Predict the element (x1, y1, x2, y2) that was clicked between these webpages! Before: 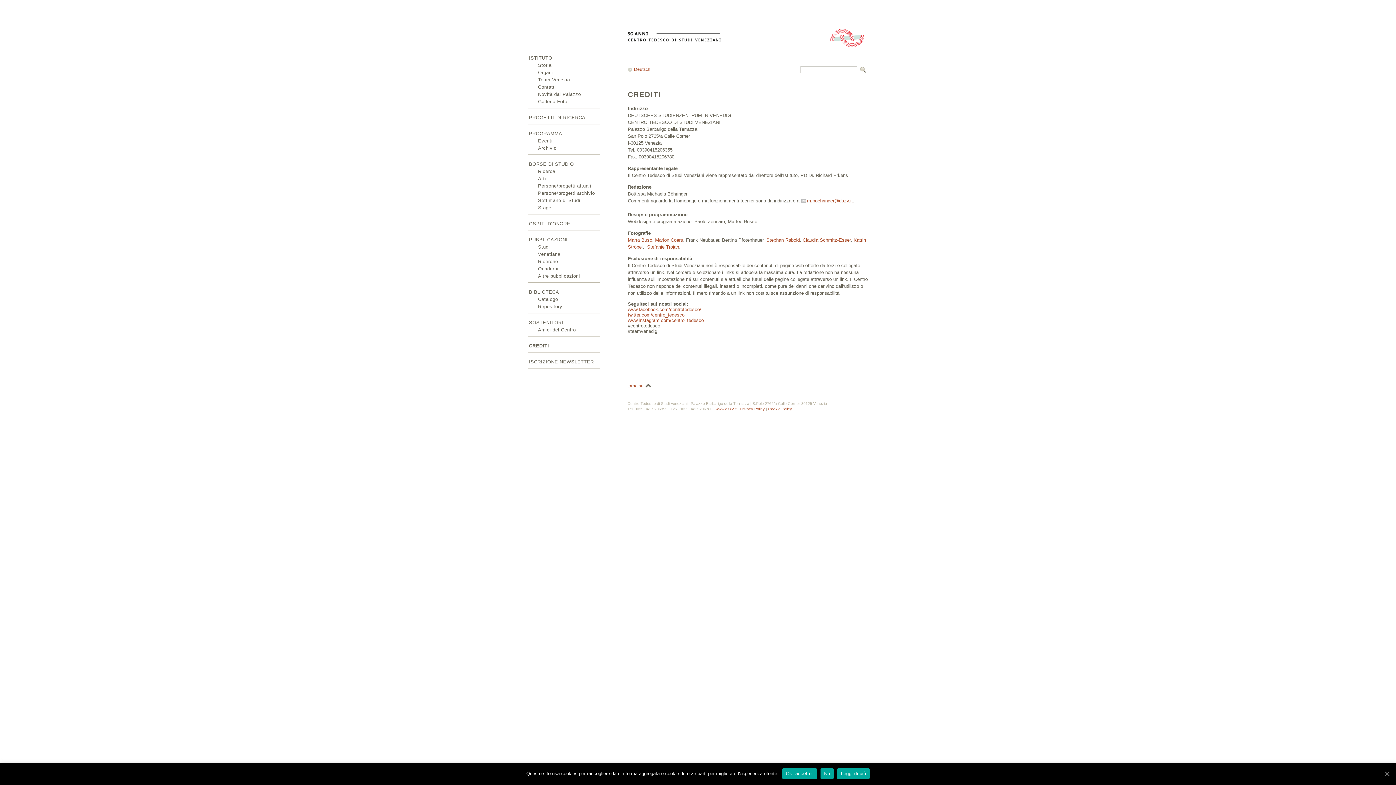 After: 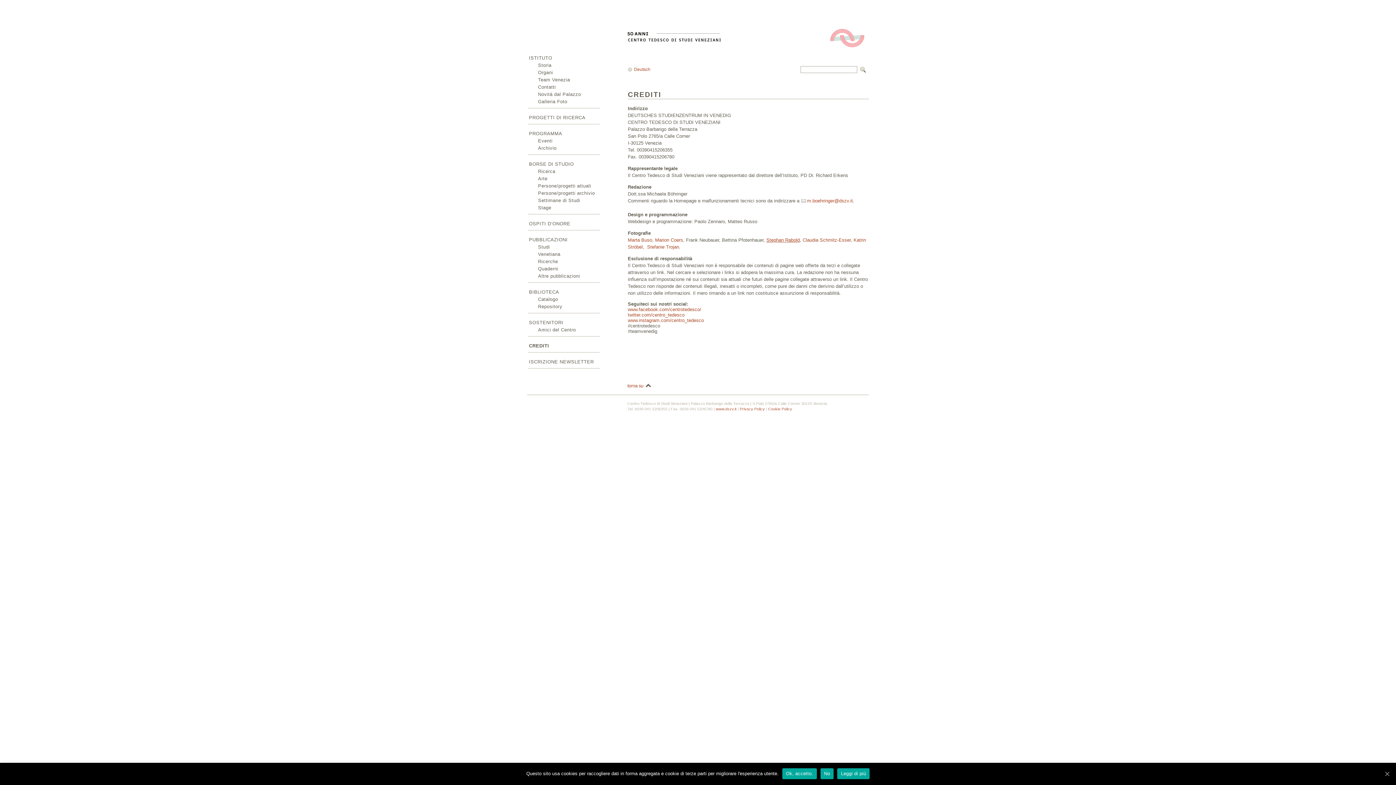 Action: bbox: (766, 237, 800, 242) label: Stephan Rabold